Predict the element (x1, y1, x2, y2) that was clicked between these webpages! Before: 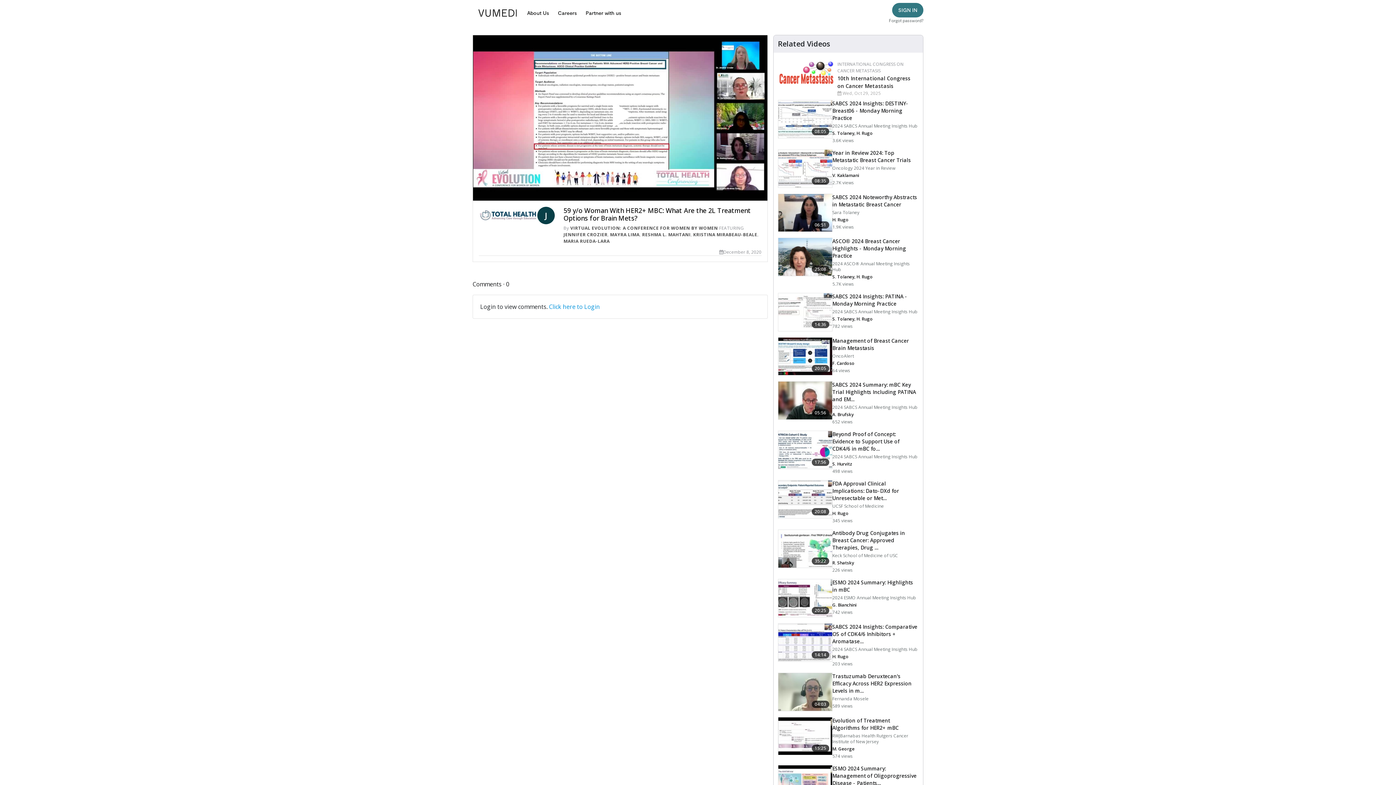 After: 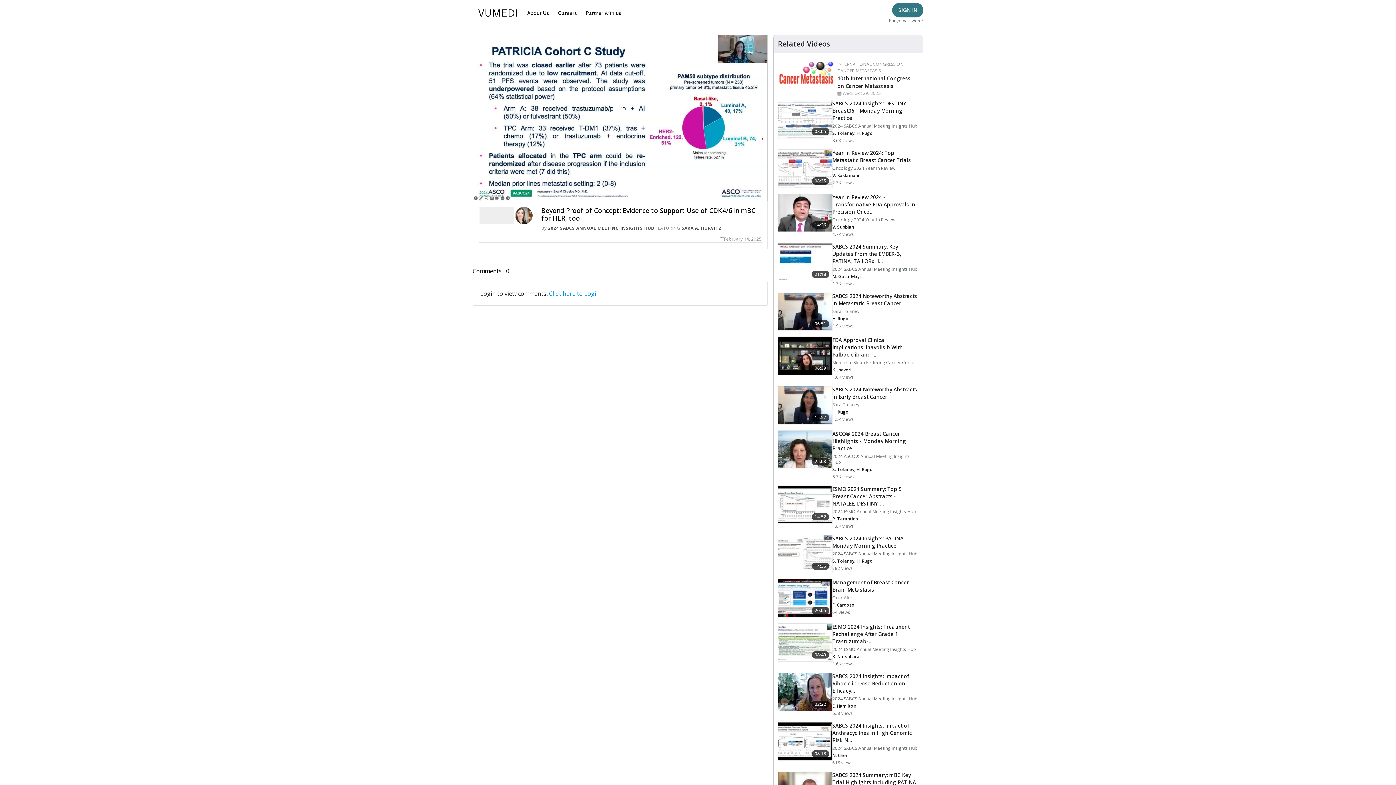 Action: label: 17:56
Beyond Proof of Concept: Evidence to Support Use of CDK4/6 in mBC fo…

2024 SABCS Annual Meeting Insights Hub

S. Hurvitz

498 views bbox: (778, 431, 918, 474)